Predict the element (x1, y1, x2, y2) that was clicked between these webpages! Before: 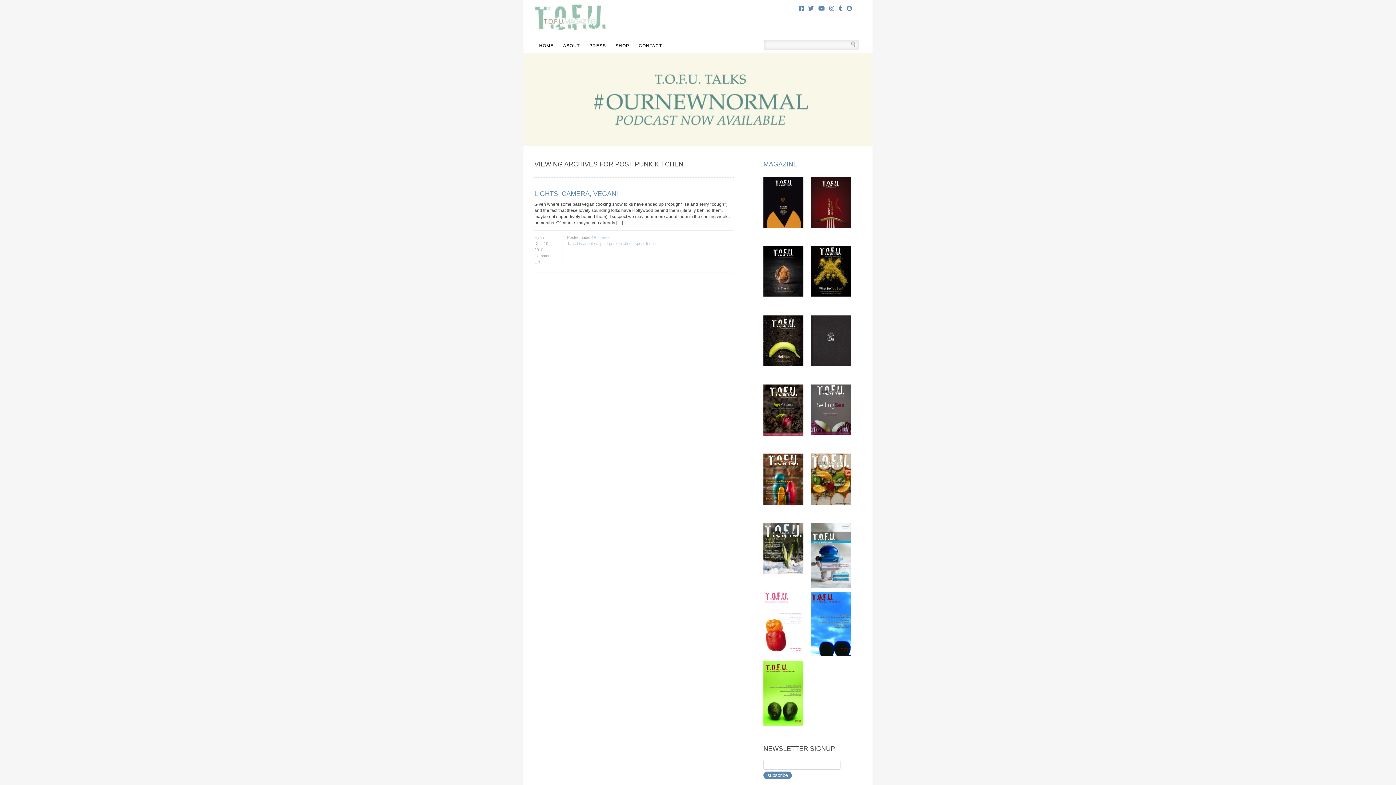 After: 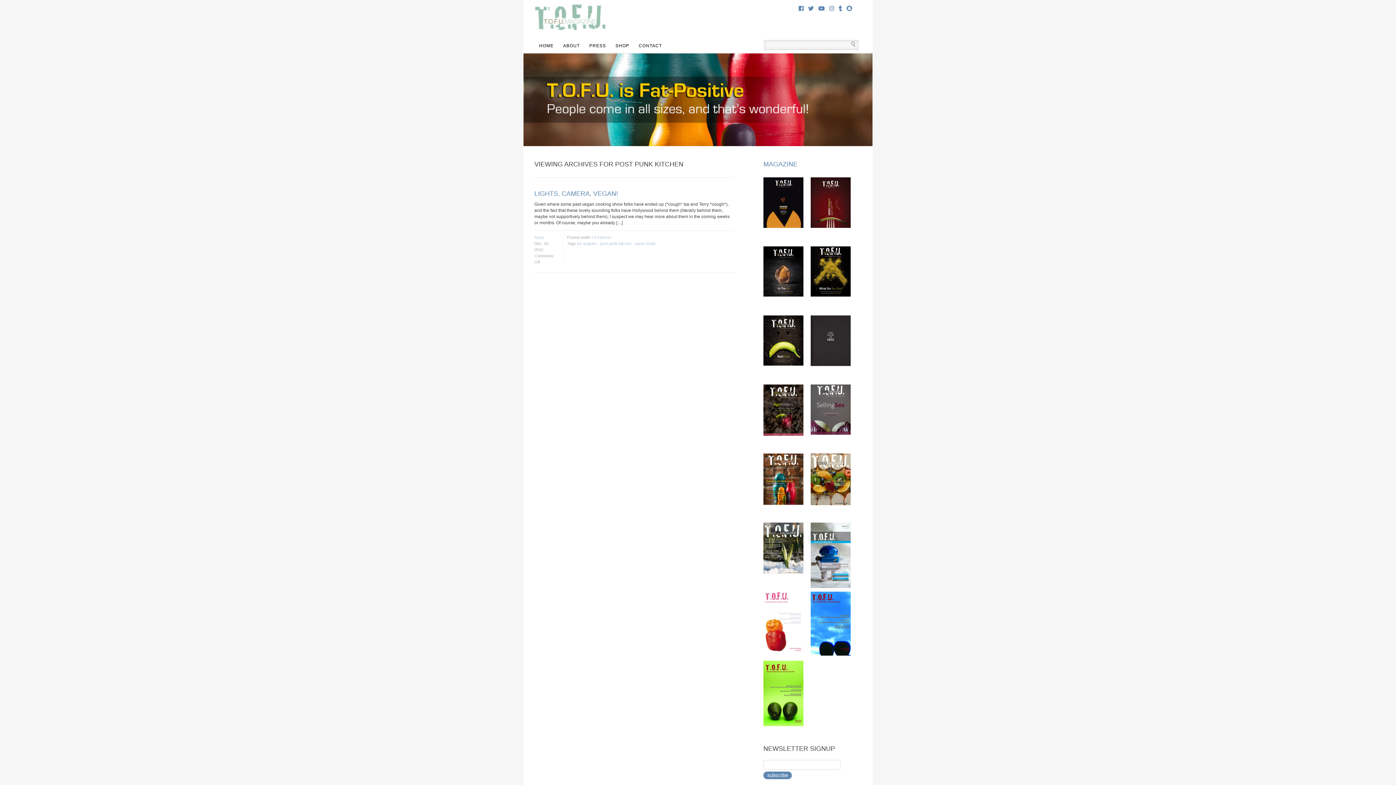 Action: label: post punk kitchen bbox: (600, 241, 631, 245)